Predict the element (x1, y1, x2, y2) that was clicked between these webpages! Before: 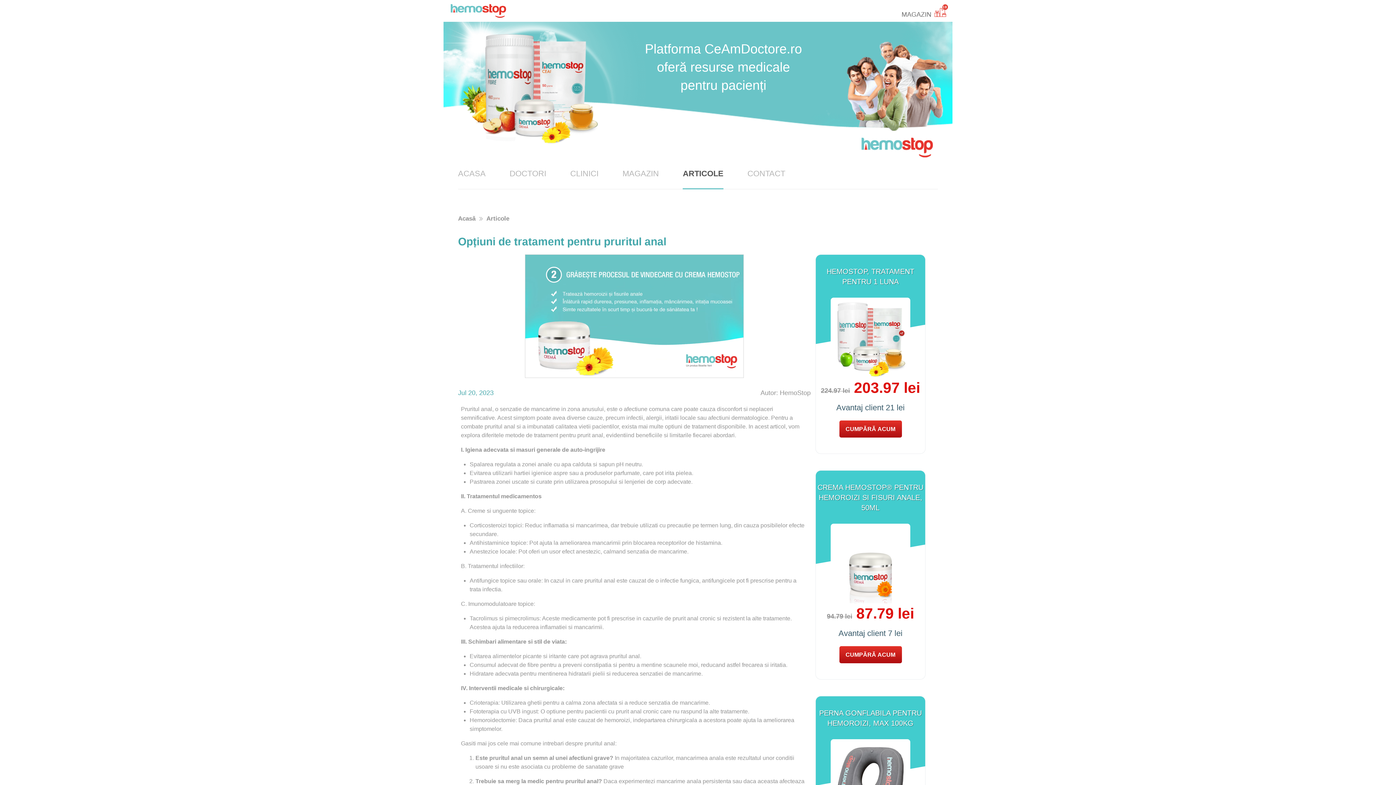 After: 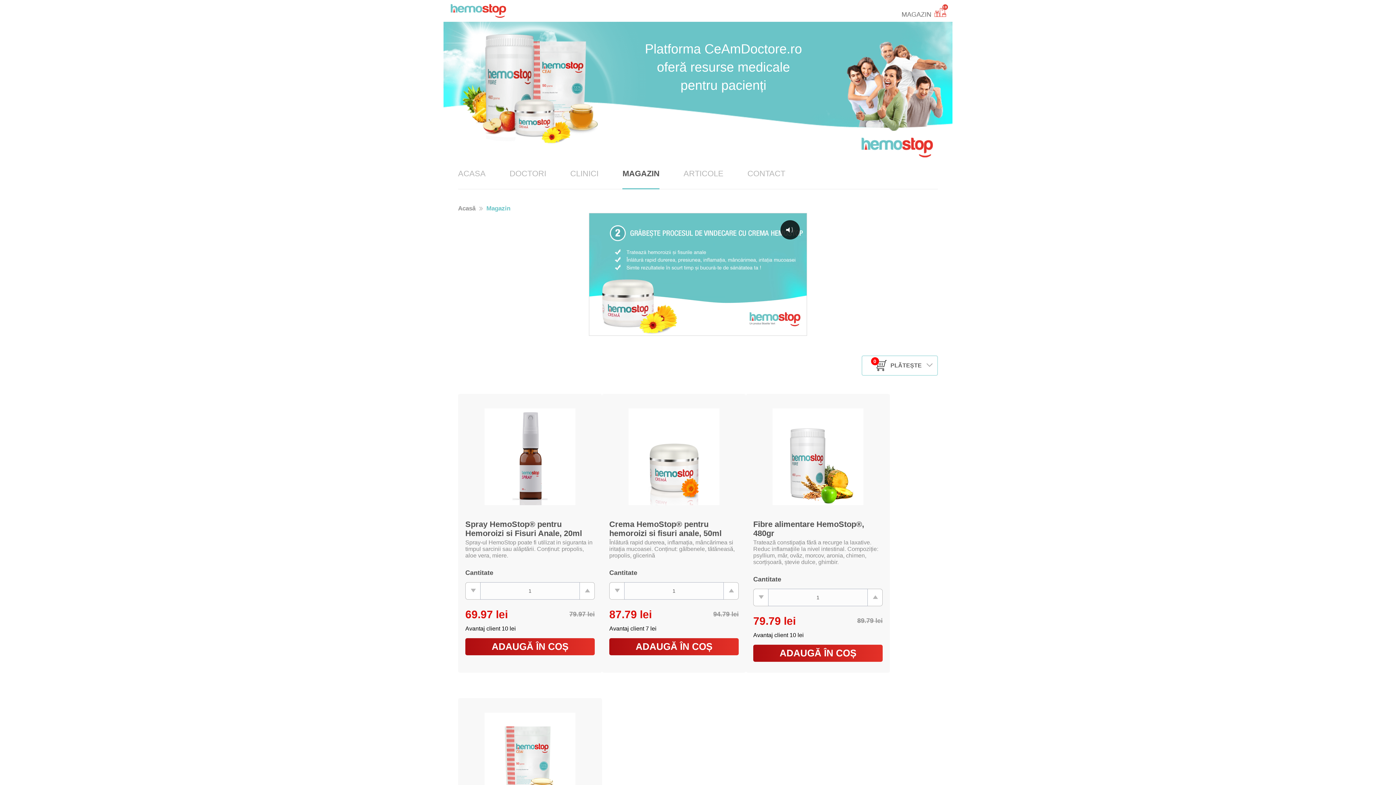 Action: bbox: (901, 4, 948, 17) label: MAGAZIN

18